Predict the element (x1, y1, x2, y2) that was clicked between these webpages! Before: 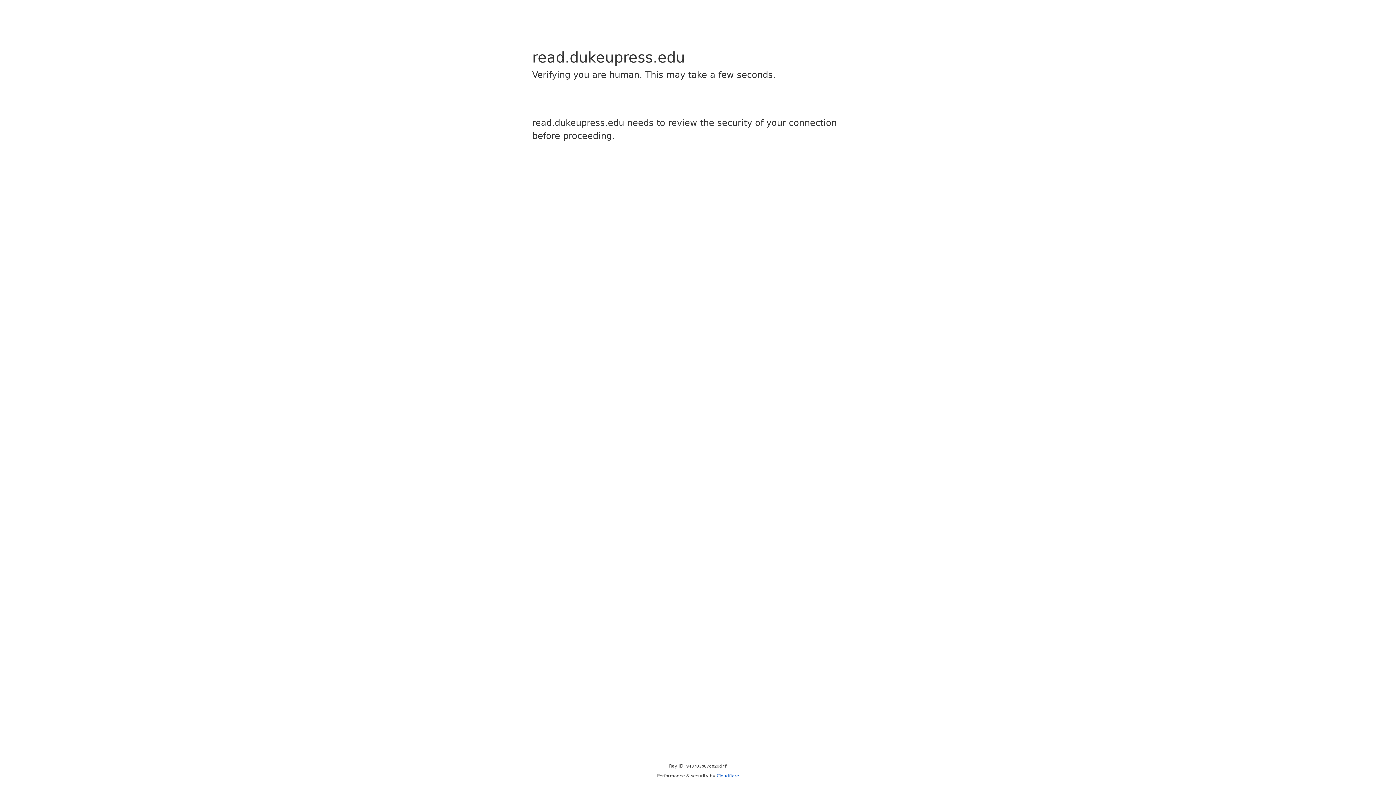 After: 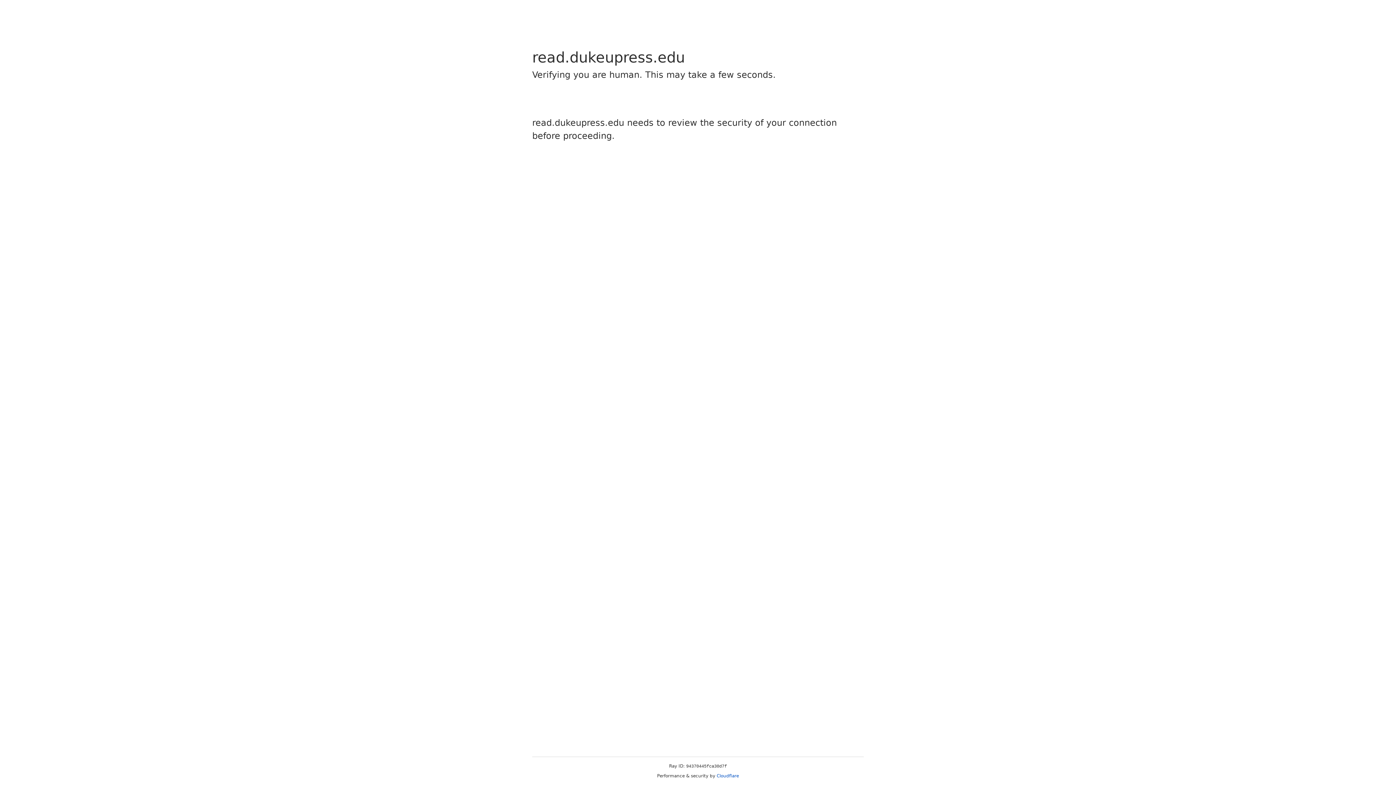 Action: bbox: (716, 773, 739, 778) label: Cloudflare